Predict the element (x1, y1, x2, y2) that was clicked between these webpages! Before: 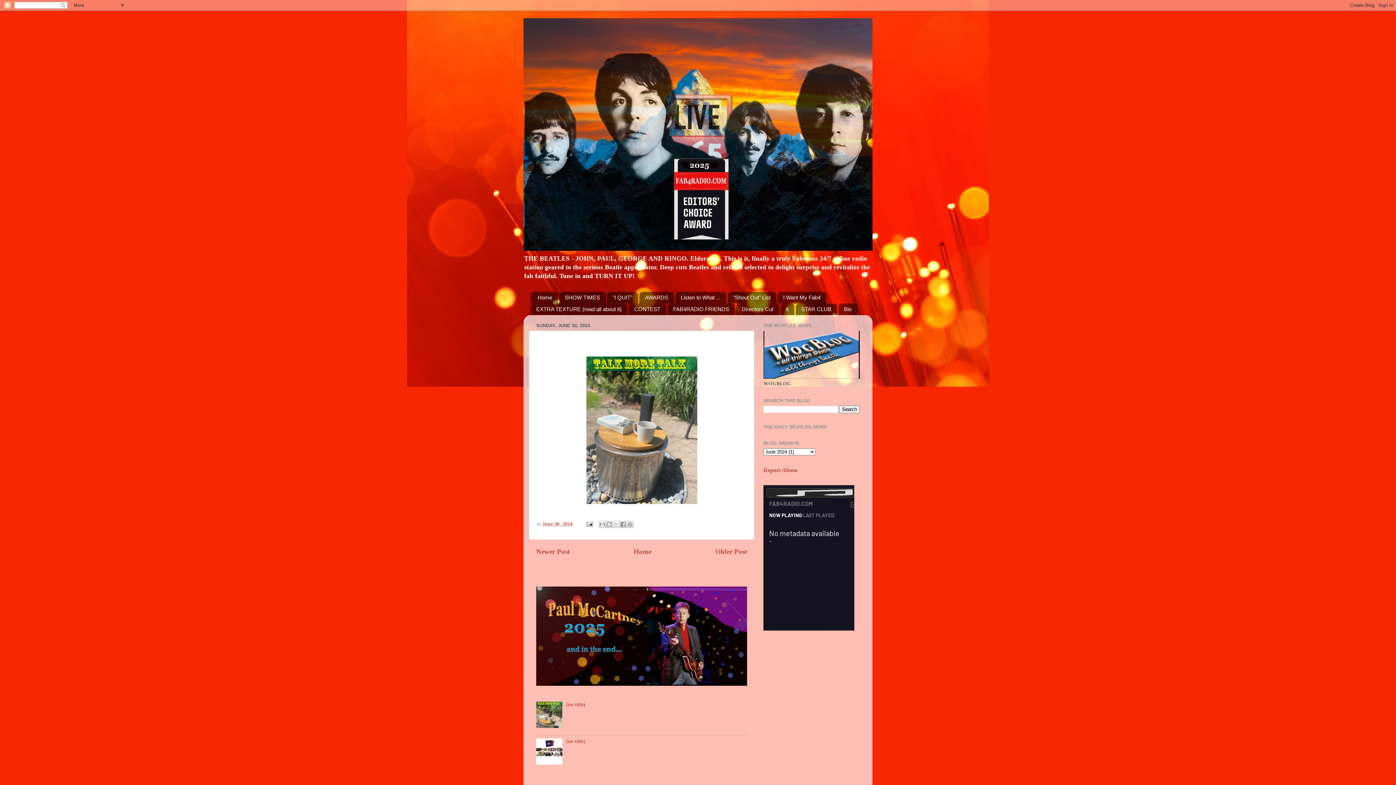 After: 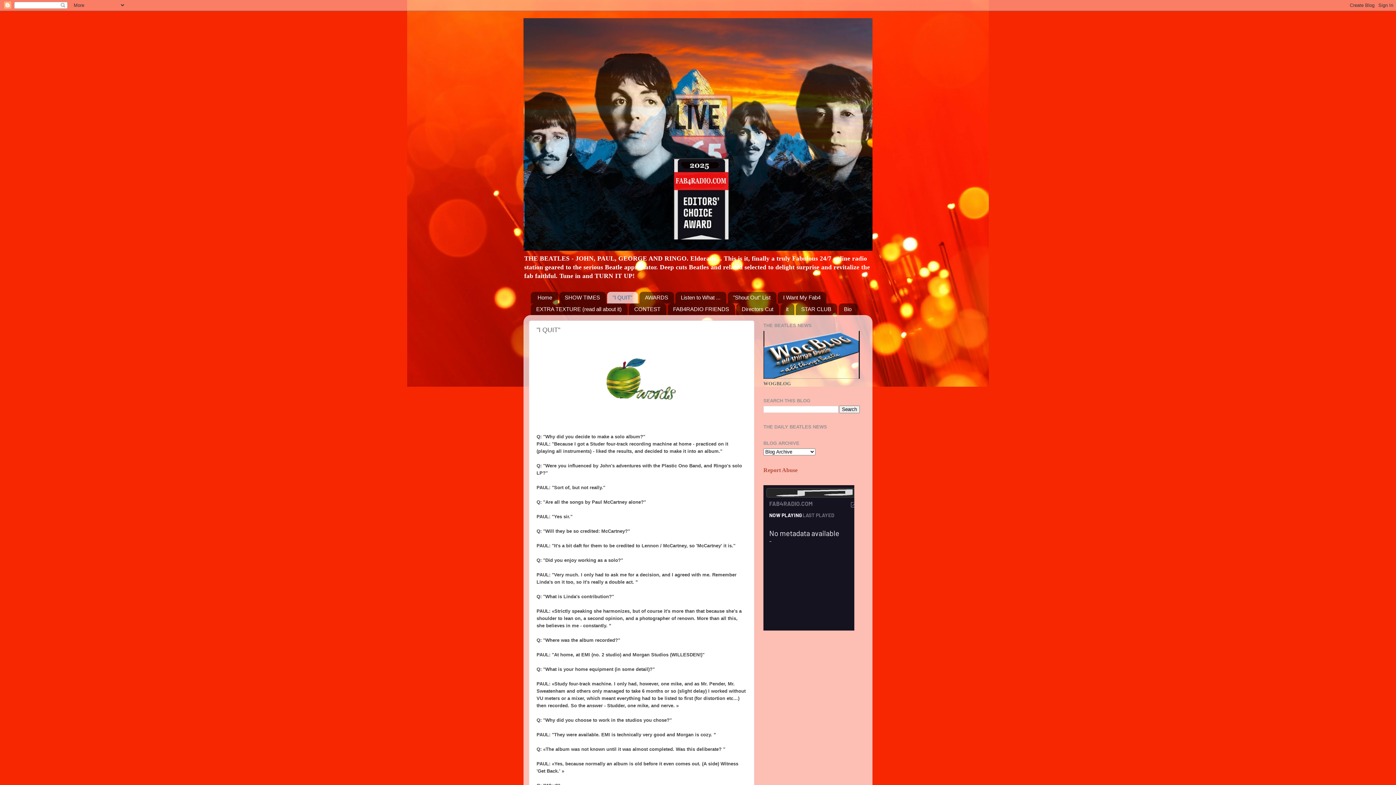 Action: label: "I QUIT" bbox: (607, 291, 638, 303)